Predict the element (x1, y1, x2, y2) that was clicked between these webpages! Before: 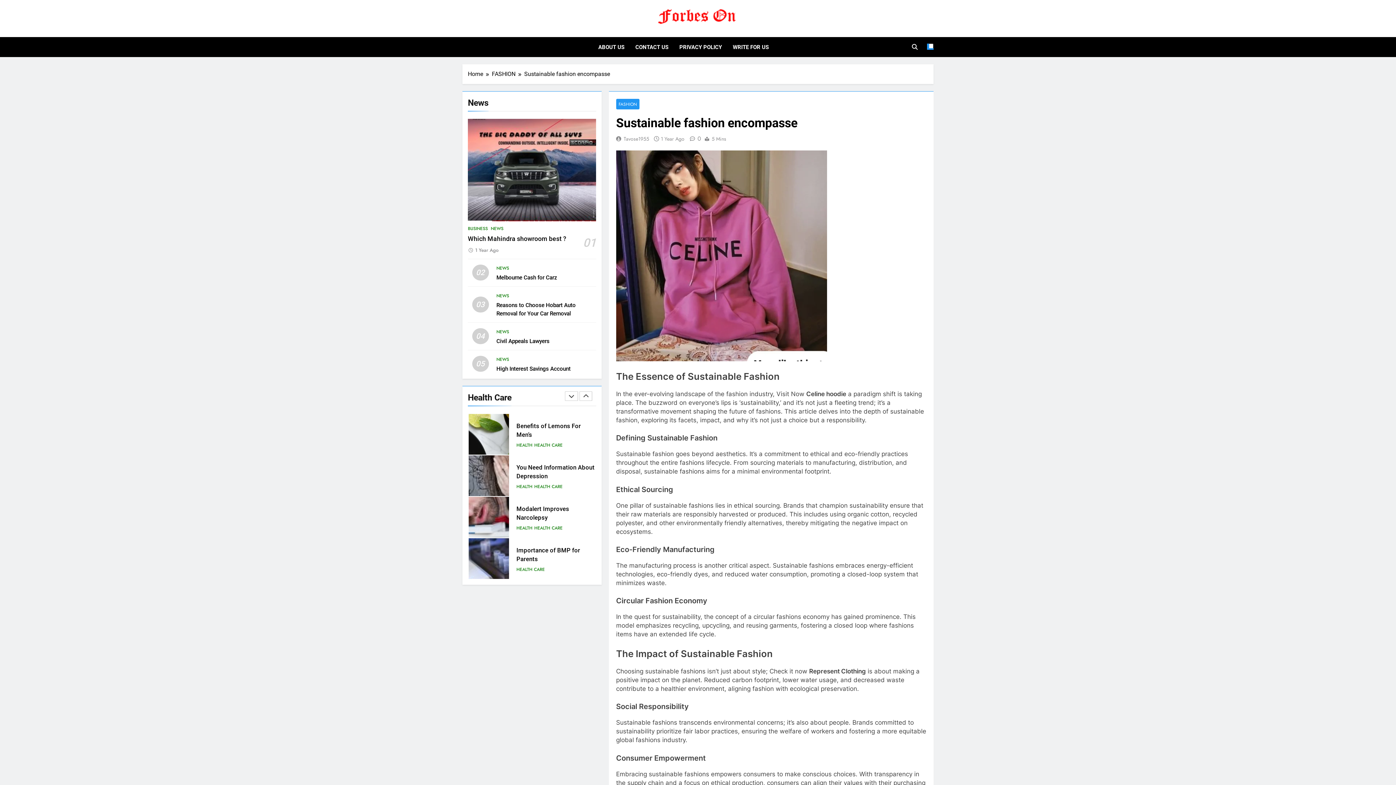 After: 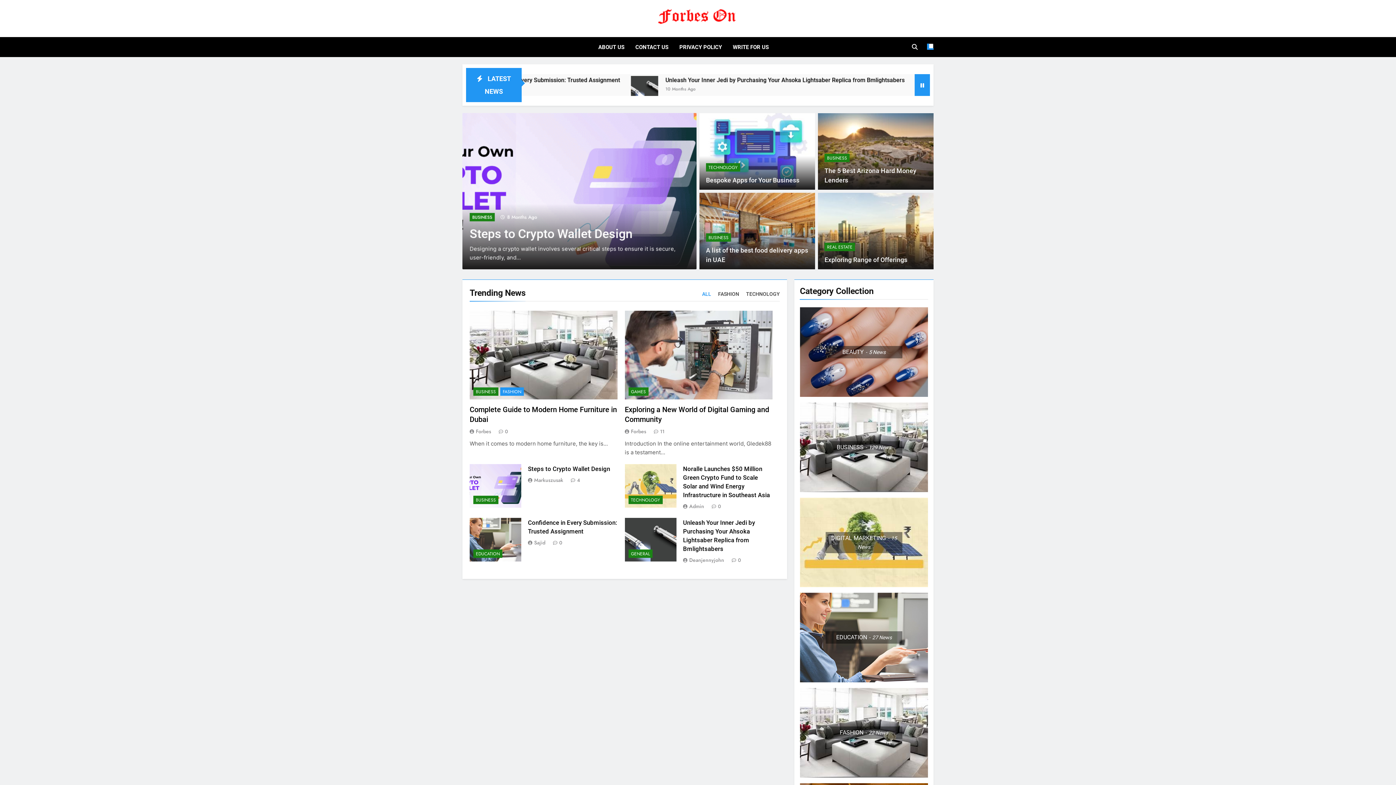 Action: label: Home bbox: (468, 69, 492, 78)